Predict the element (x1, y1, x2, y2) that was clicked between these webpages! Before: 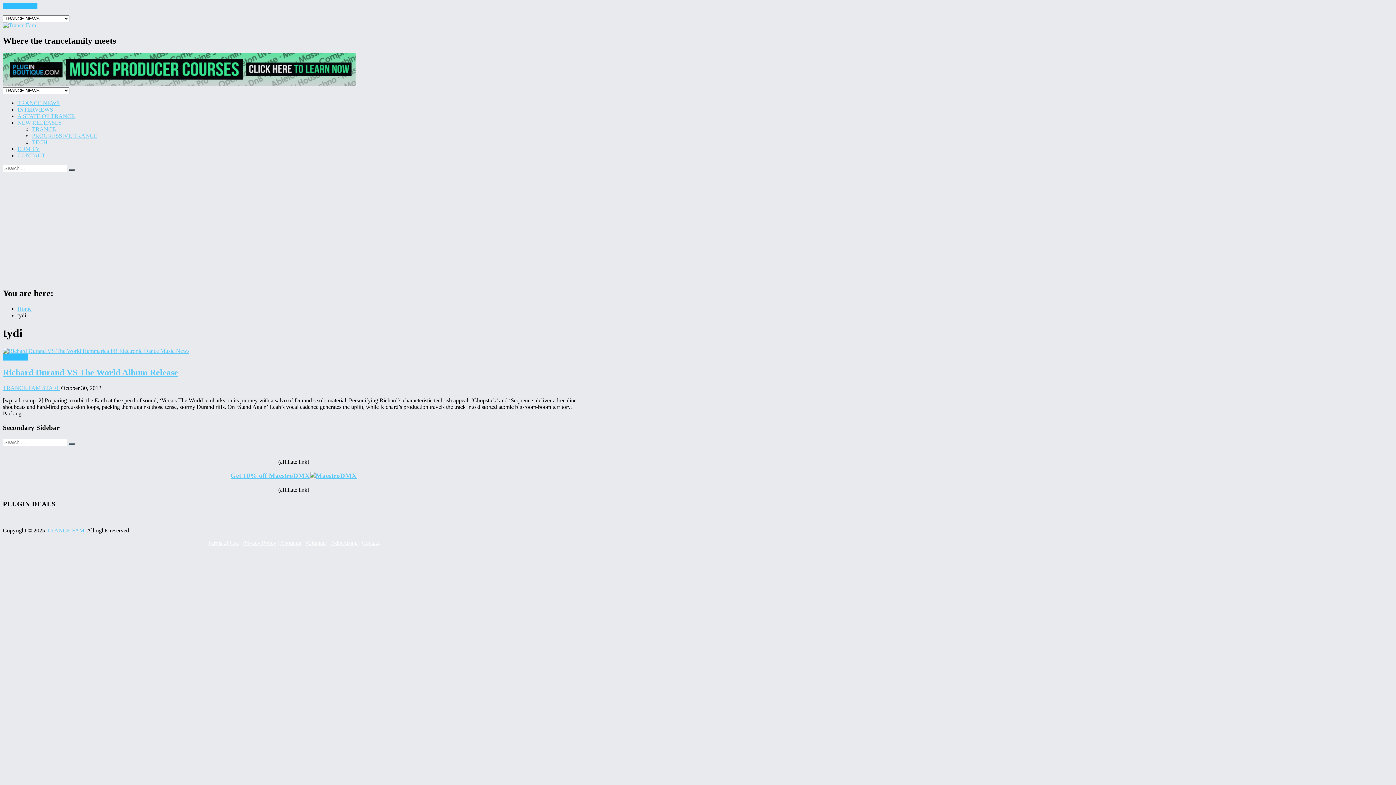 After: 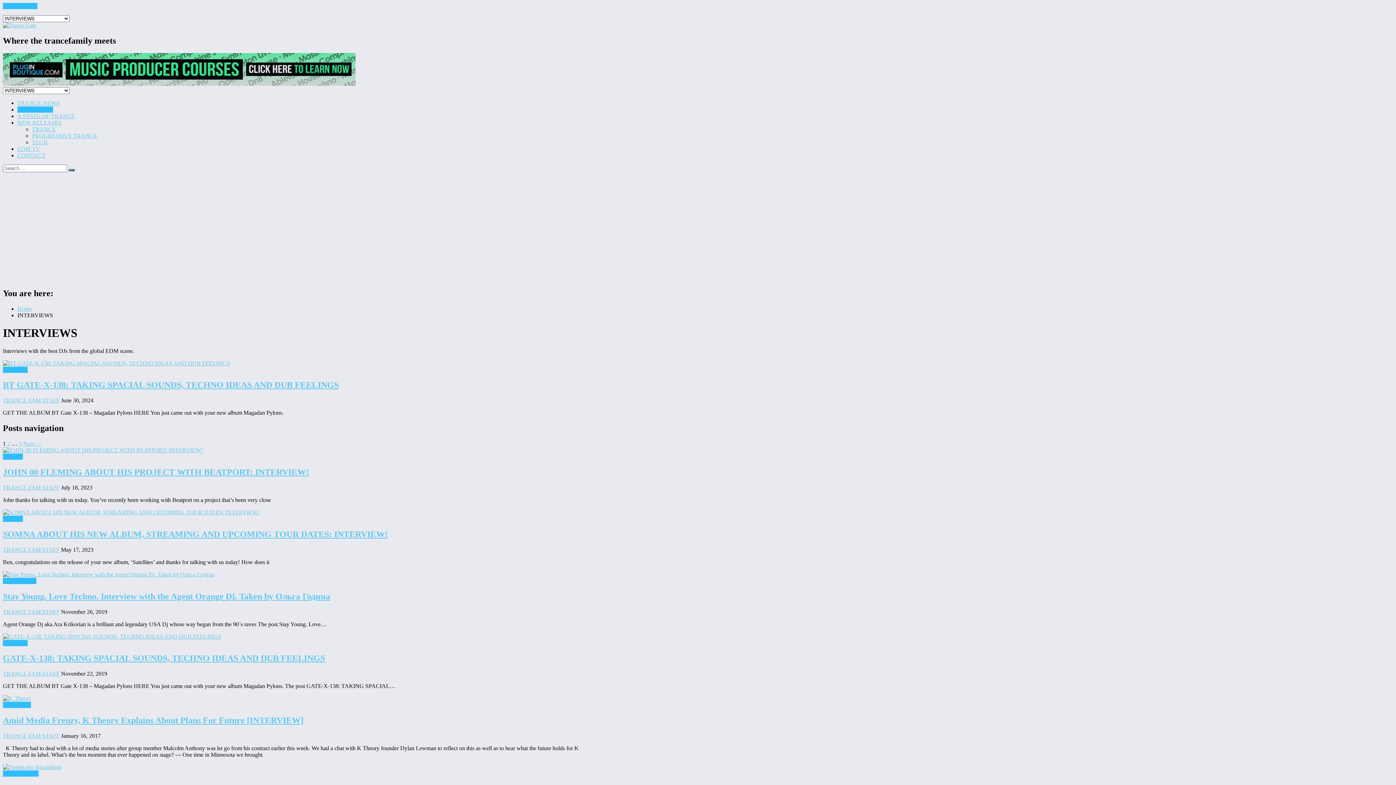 Action: label: INTERVIEWS bbox: (17, 106, 53, 112)